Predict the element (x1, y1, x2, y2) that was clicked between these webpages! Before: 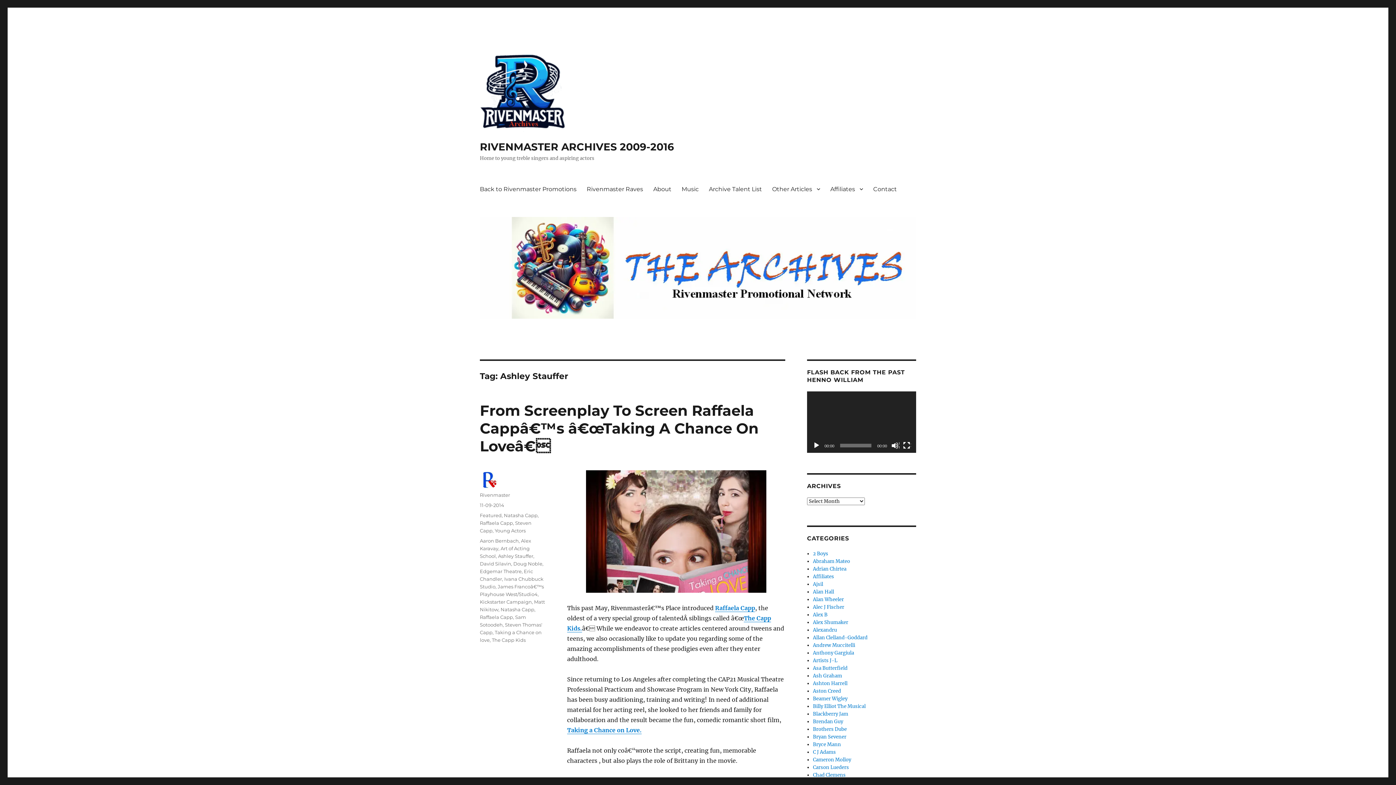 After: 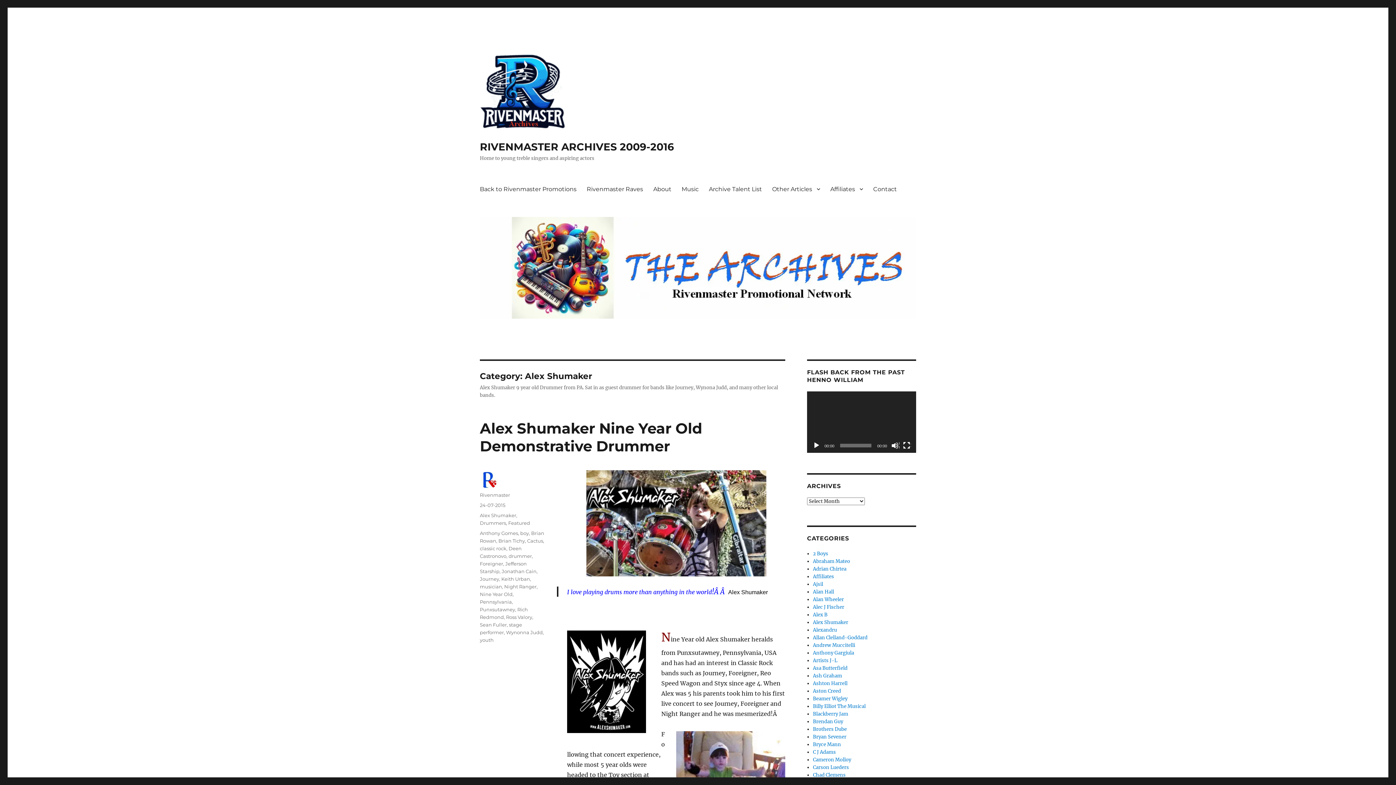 Action: label: Alex Shumaker bbox: (813, 619, 848, 625)